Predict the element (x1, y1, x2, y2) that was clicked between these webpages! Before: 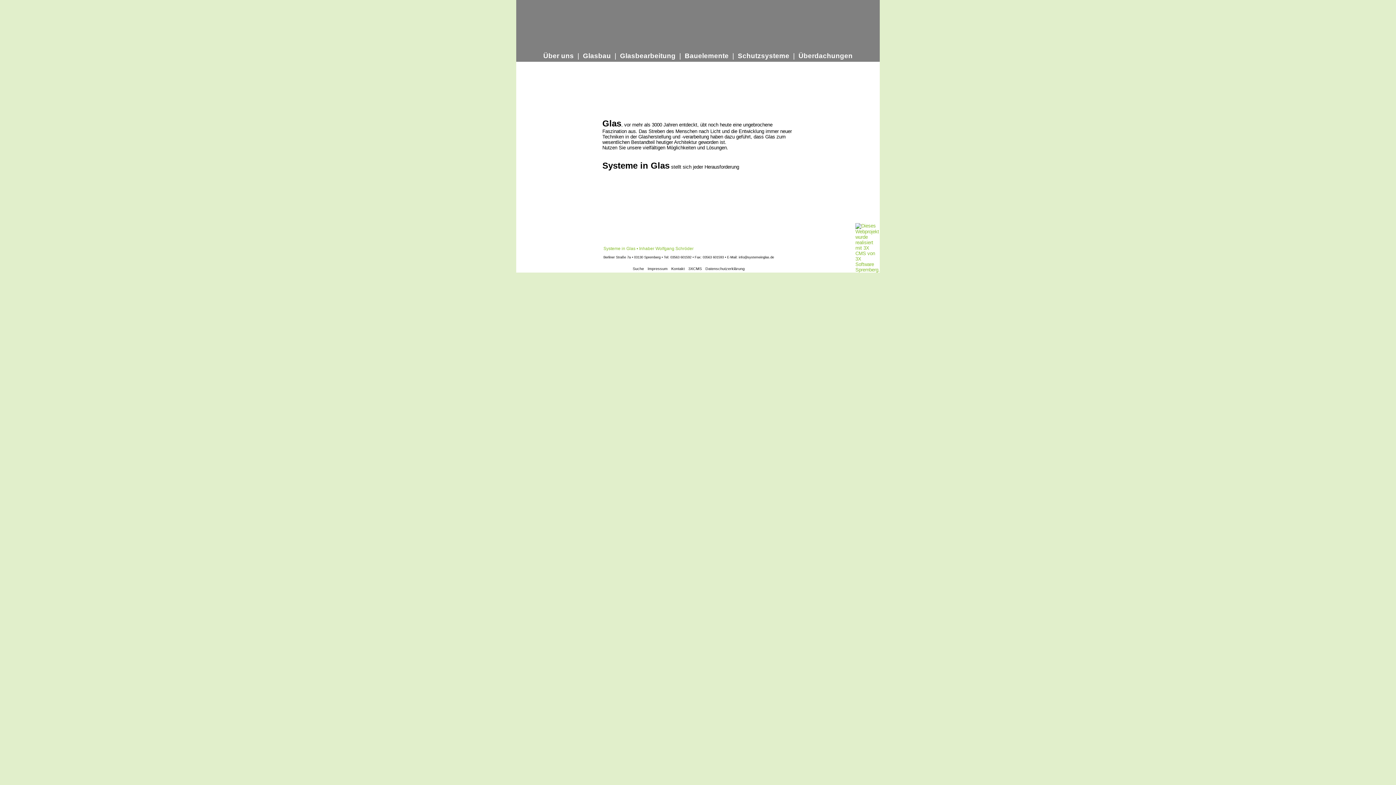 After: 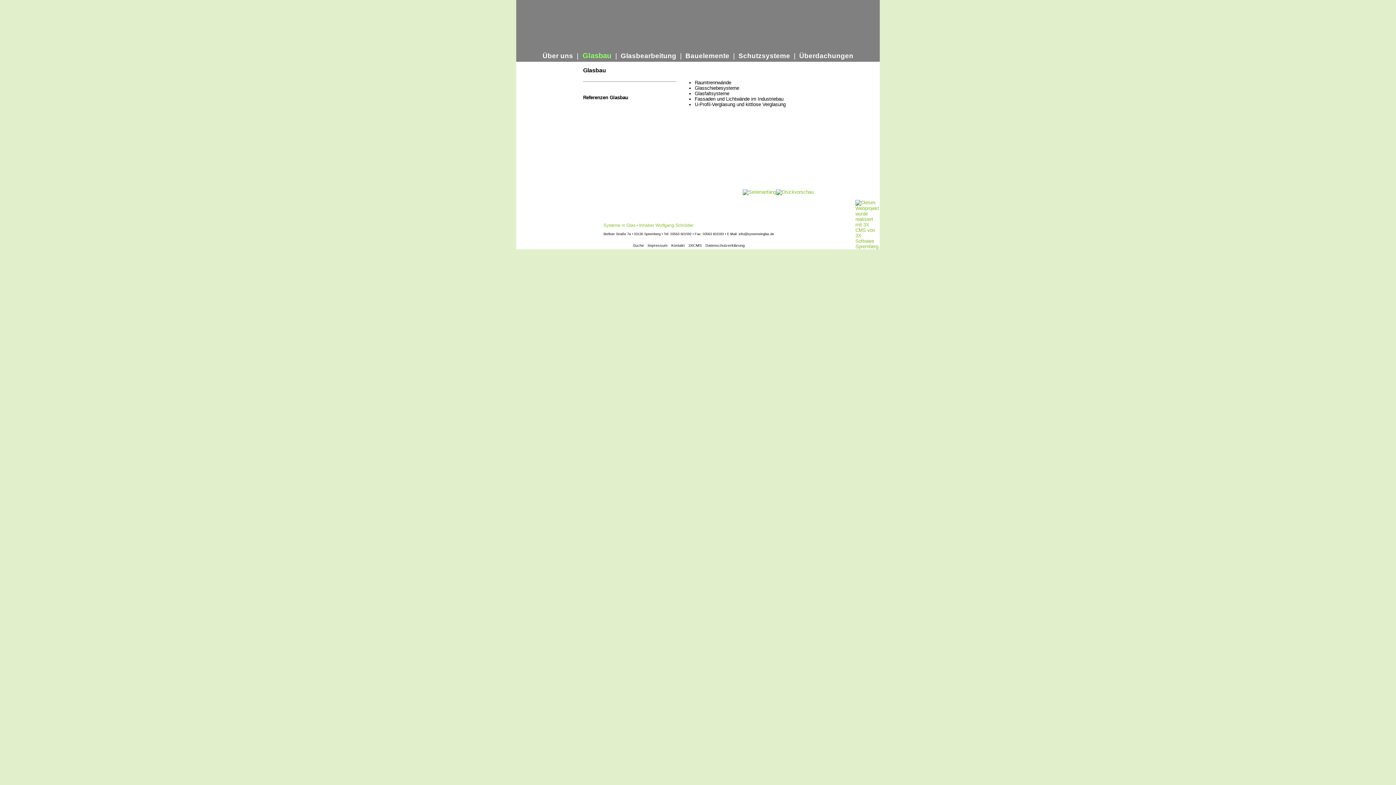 Action: bbox: (581, 52, 612, 59) label:  Glasbau 